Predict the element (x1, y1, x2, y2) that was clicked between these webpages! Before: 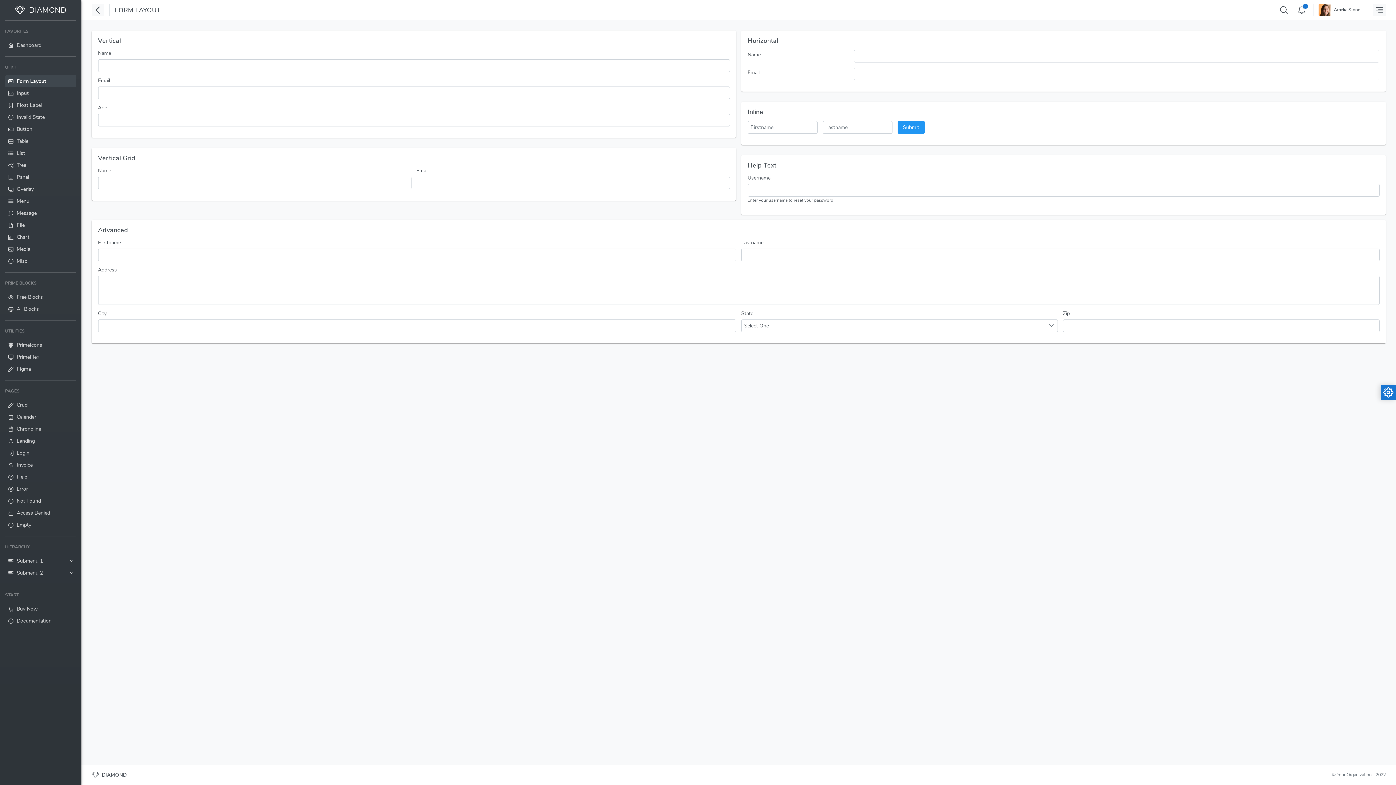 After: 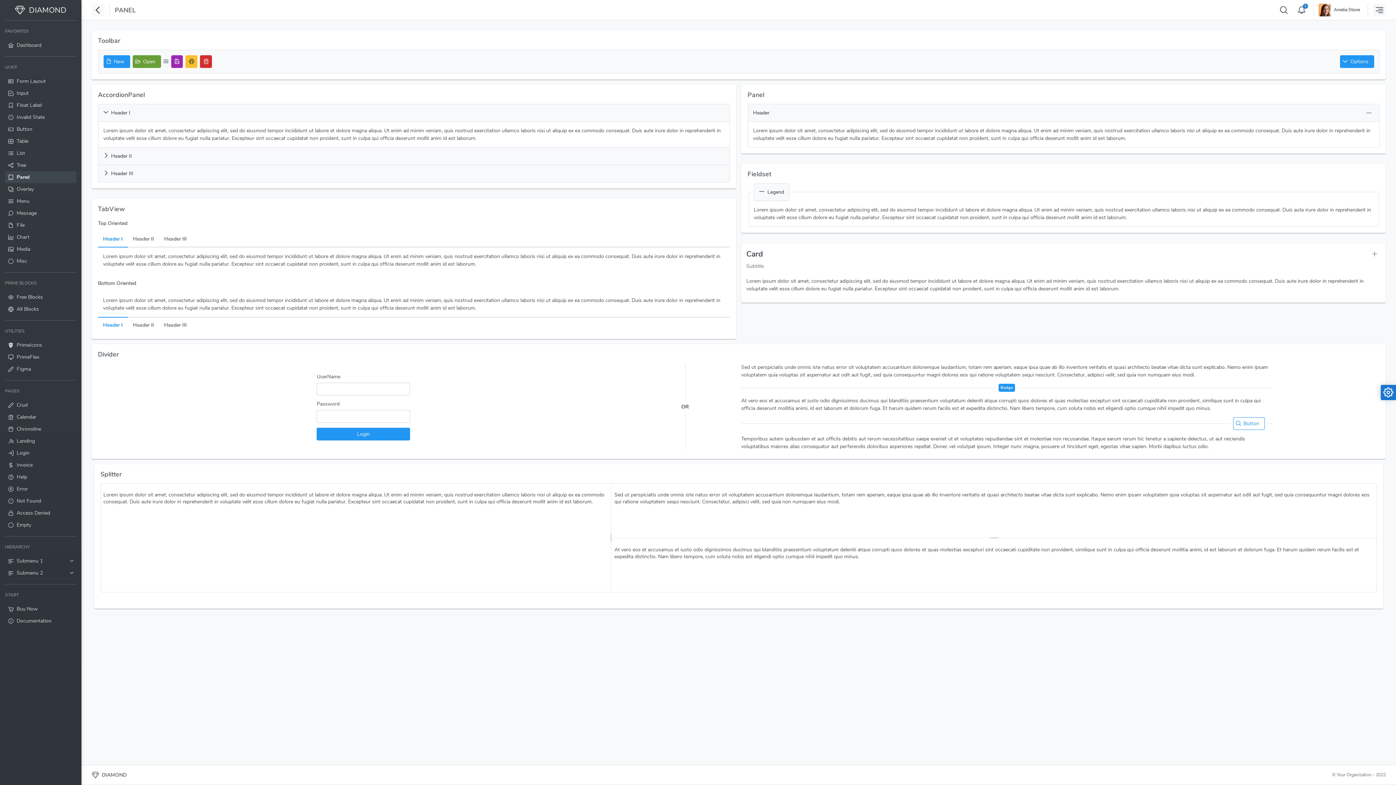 Action: bbox: (5, 171, 76, 183) label: Panel